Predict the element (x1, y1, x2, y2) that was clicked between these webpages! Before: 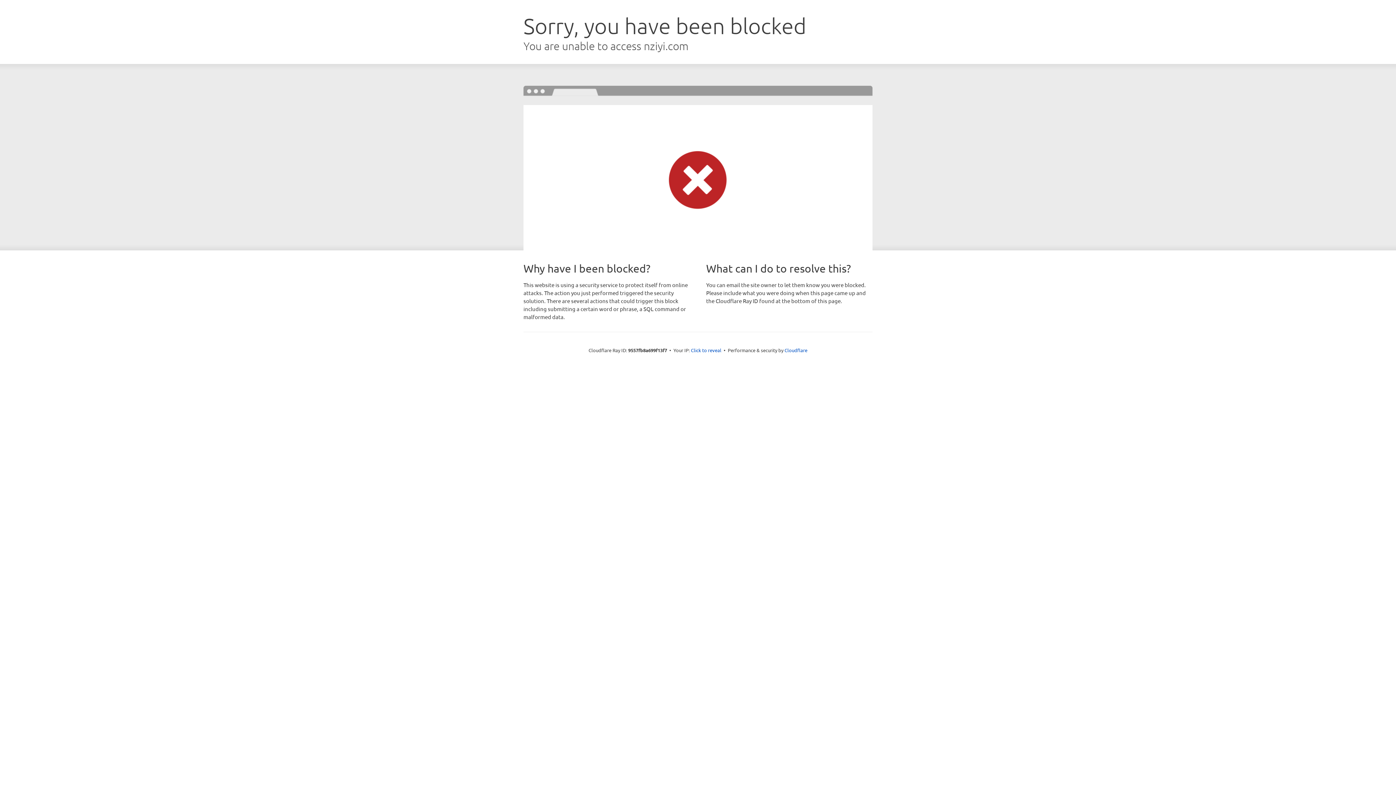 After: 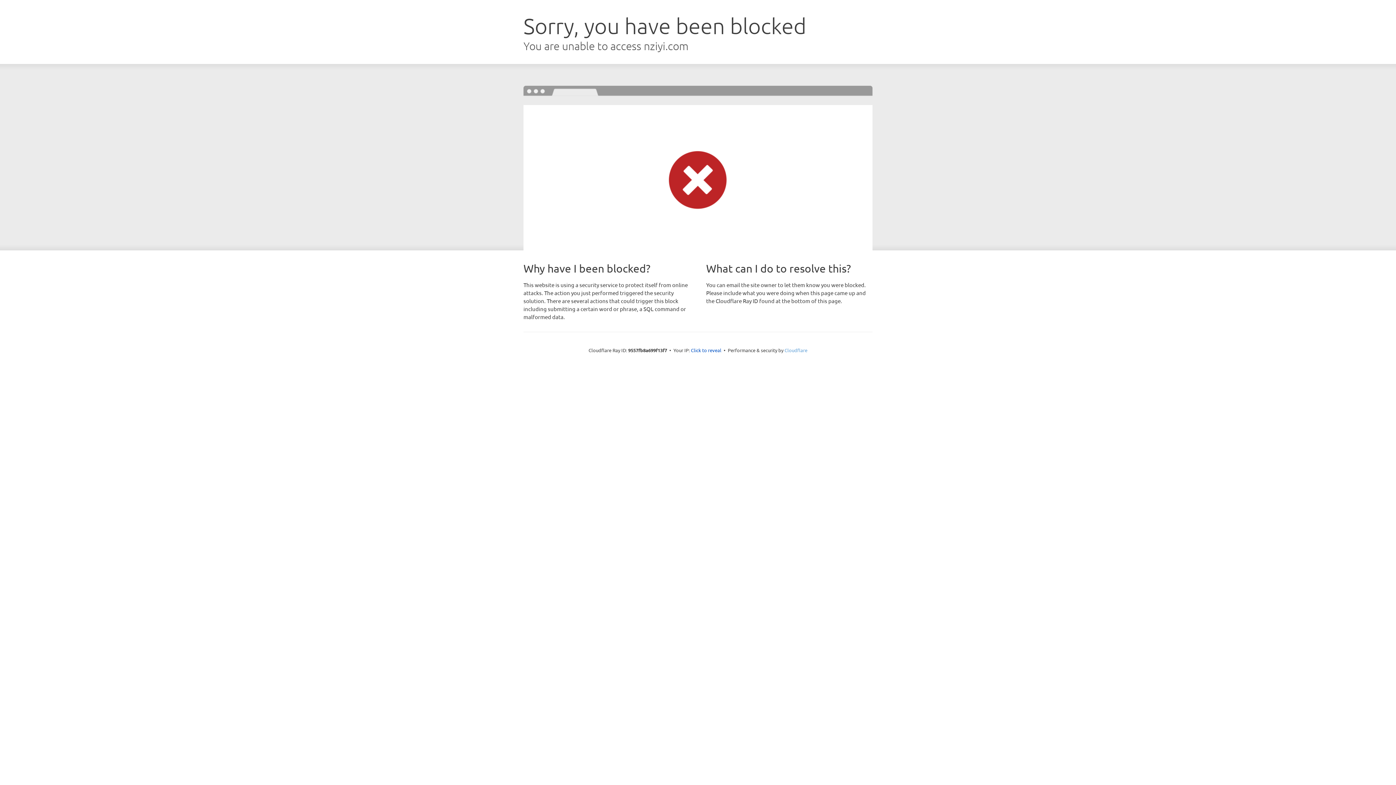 Action: label: Cloudflare bbox: (784, 347, 807, 353)